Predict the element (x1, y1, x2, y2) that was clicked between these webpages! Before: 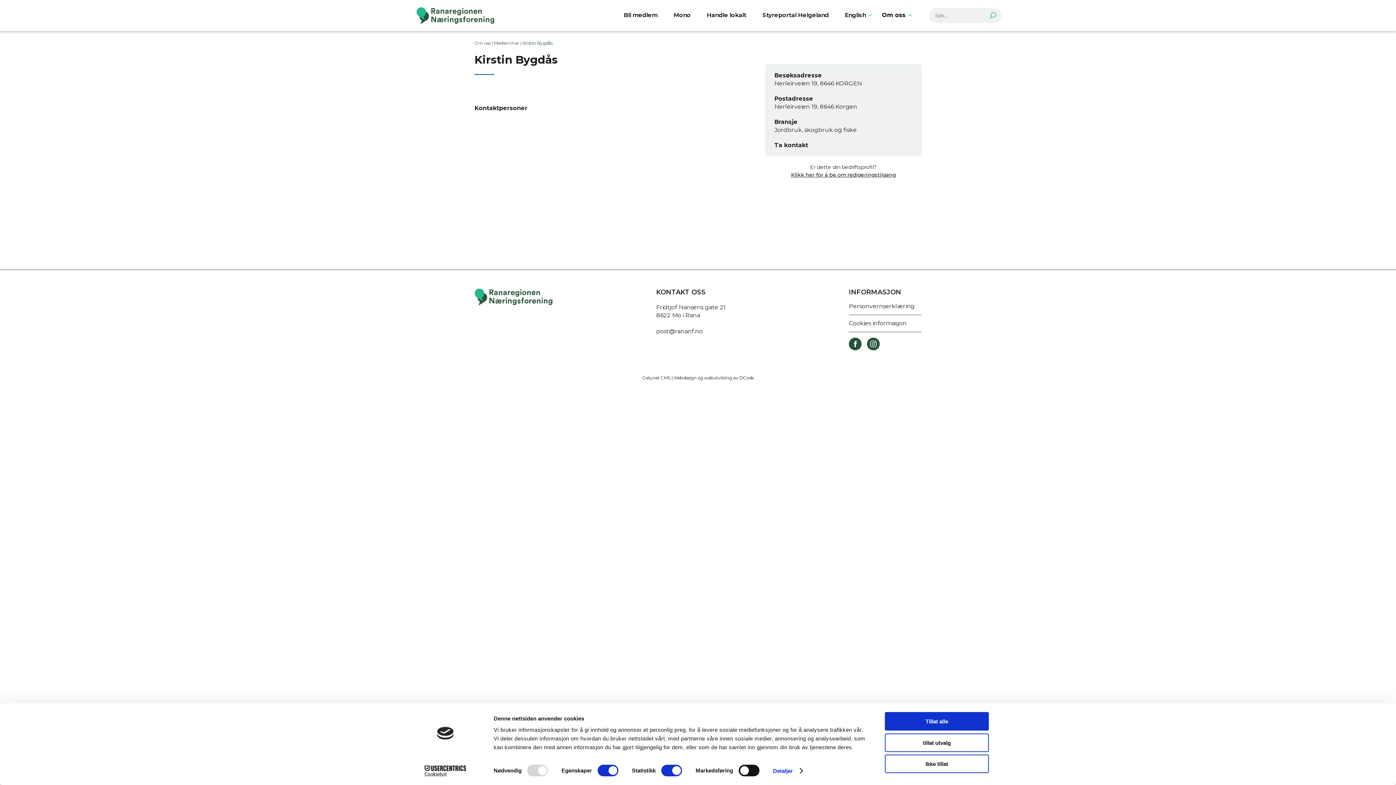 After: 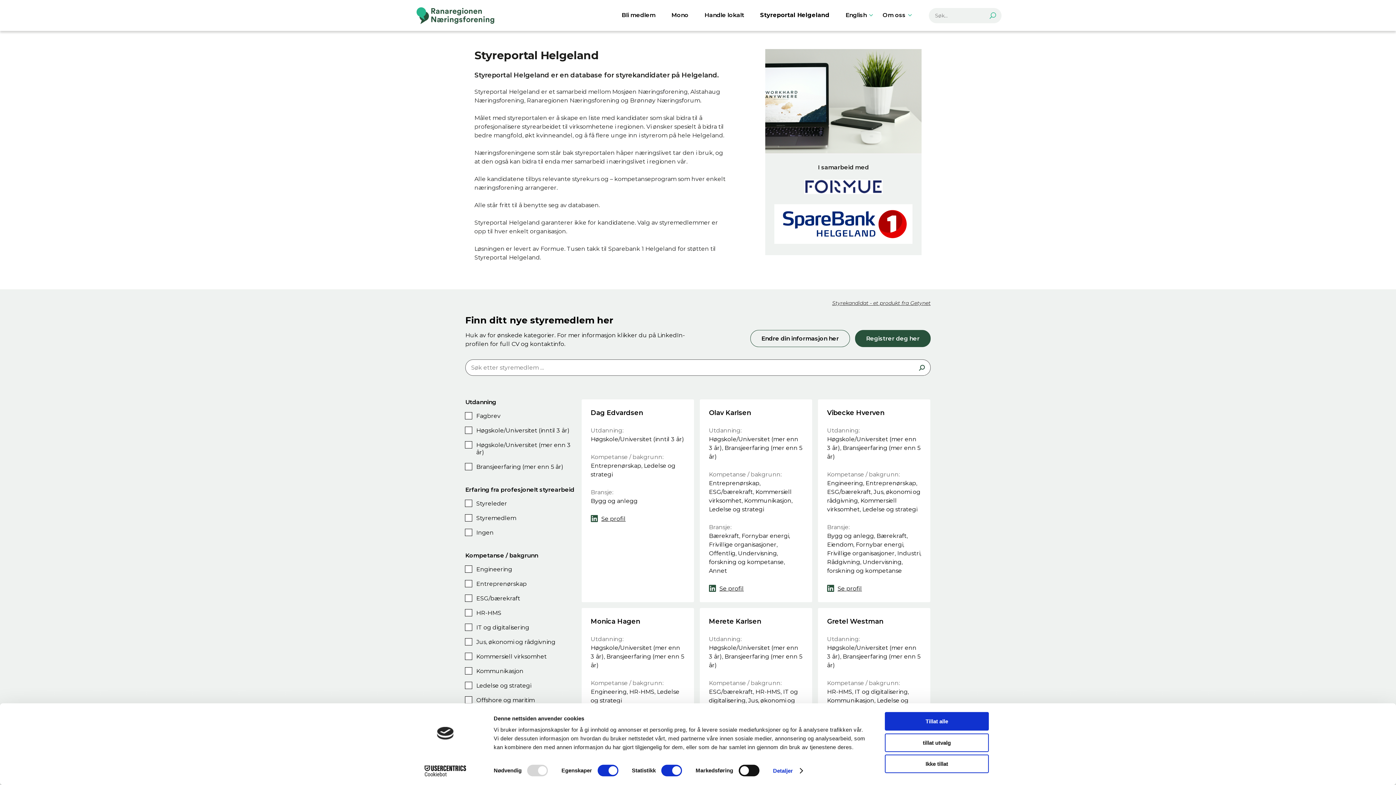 Action: label: Styreportal Helgeland bbox: (762, 8, 829, 22)